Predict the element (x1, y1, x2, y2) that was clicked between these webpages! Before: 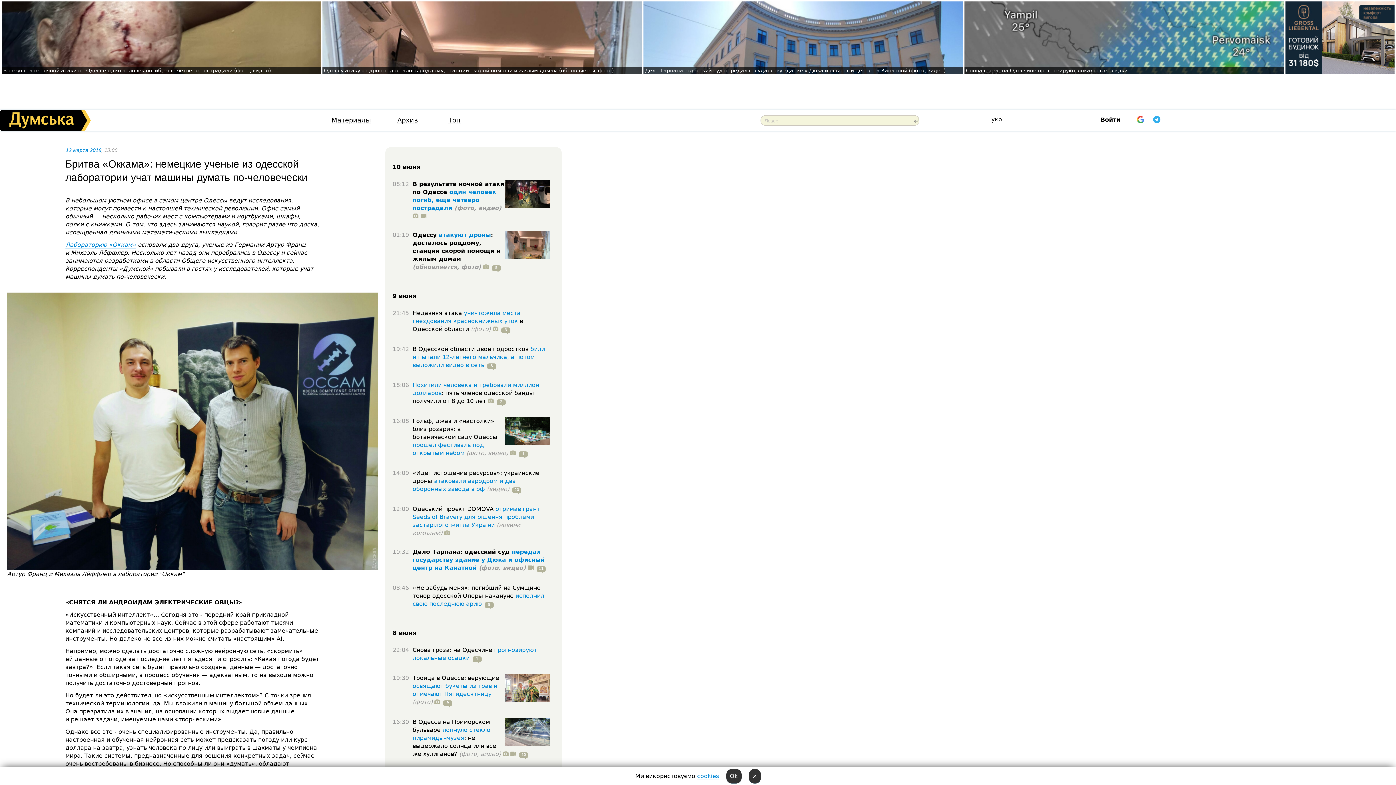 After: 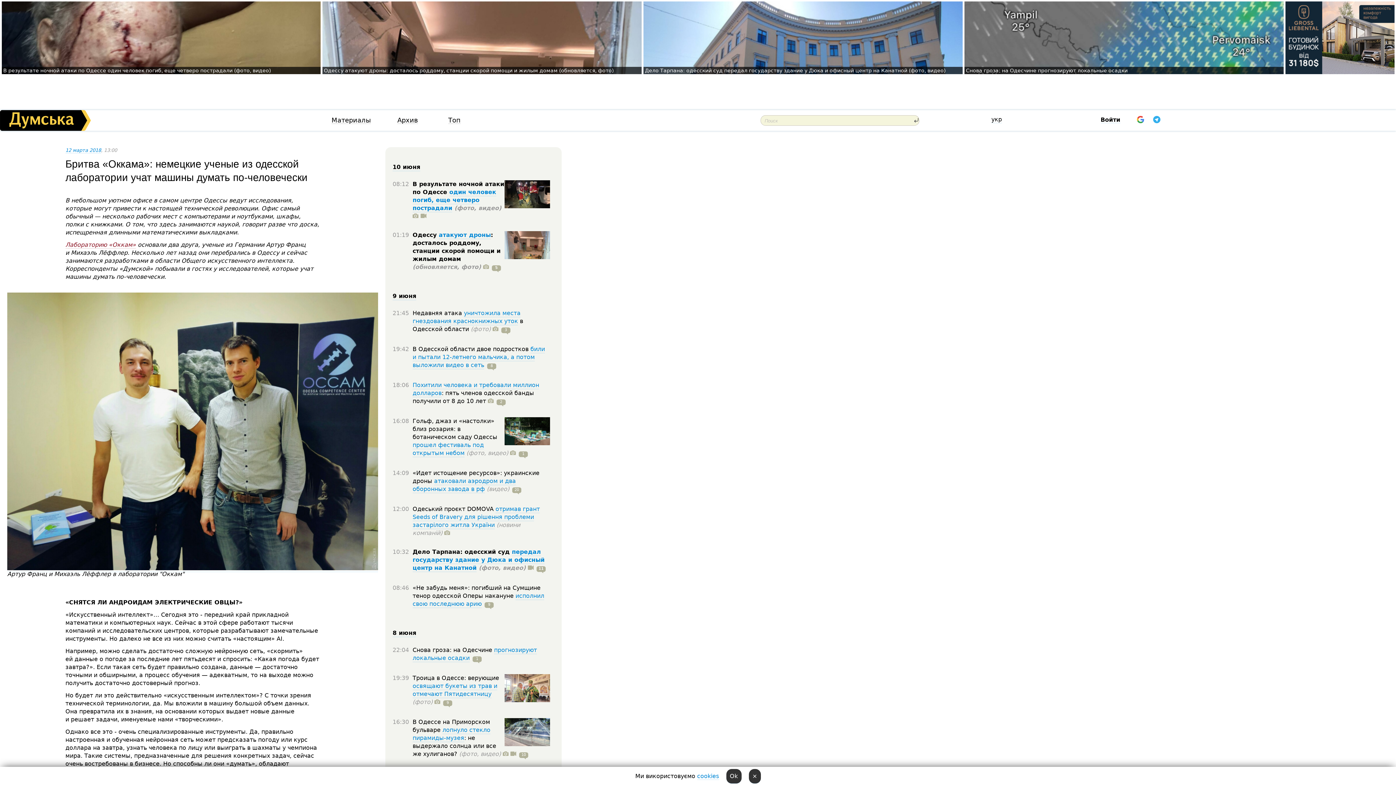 Action: bbox: (65, 241, 136, 248) label: Лабораторию «Оккам»